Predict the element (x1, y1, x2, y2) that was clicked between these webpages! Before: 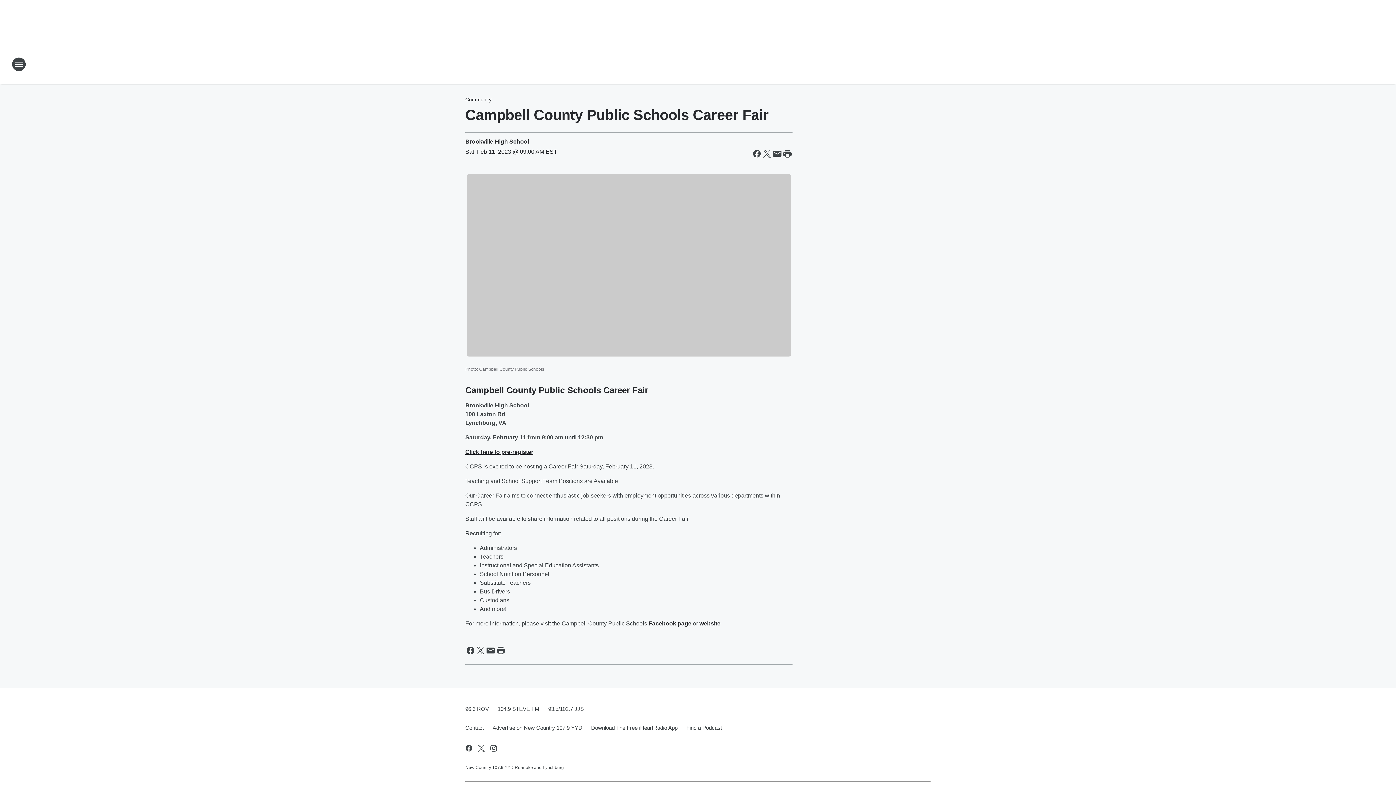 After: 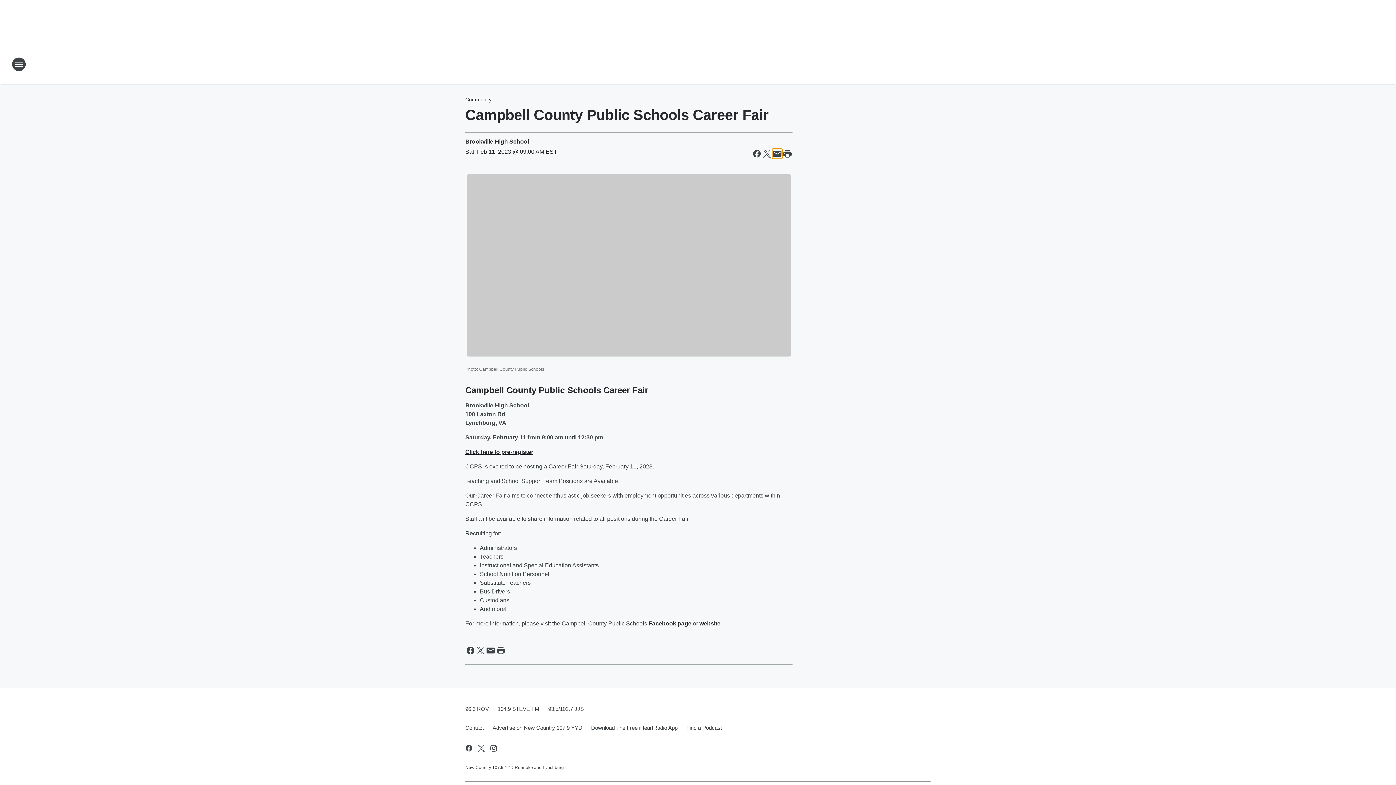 Action: label: Share this page in Email bbox: (772, 148, 782, 158)